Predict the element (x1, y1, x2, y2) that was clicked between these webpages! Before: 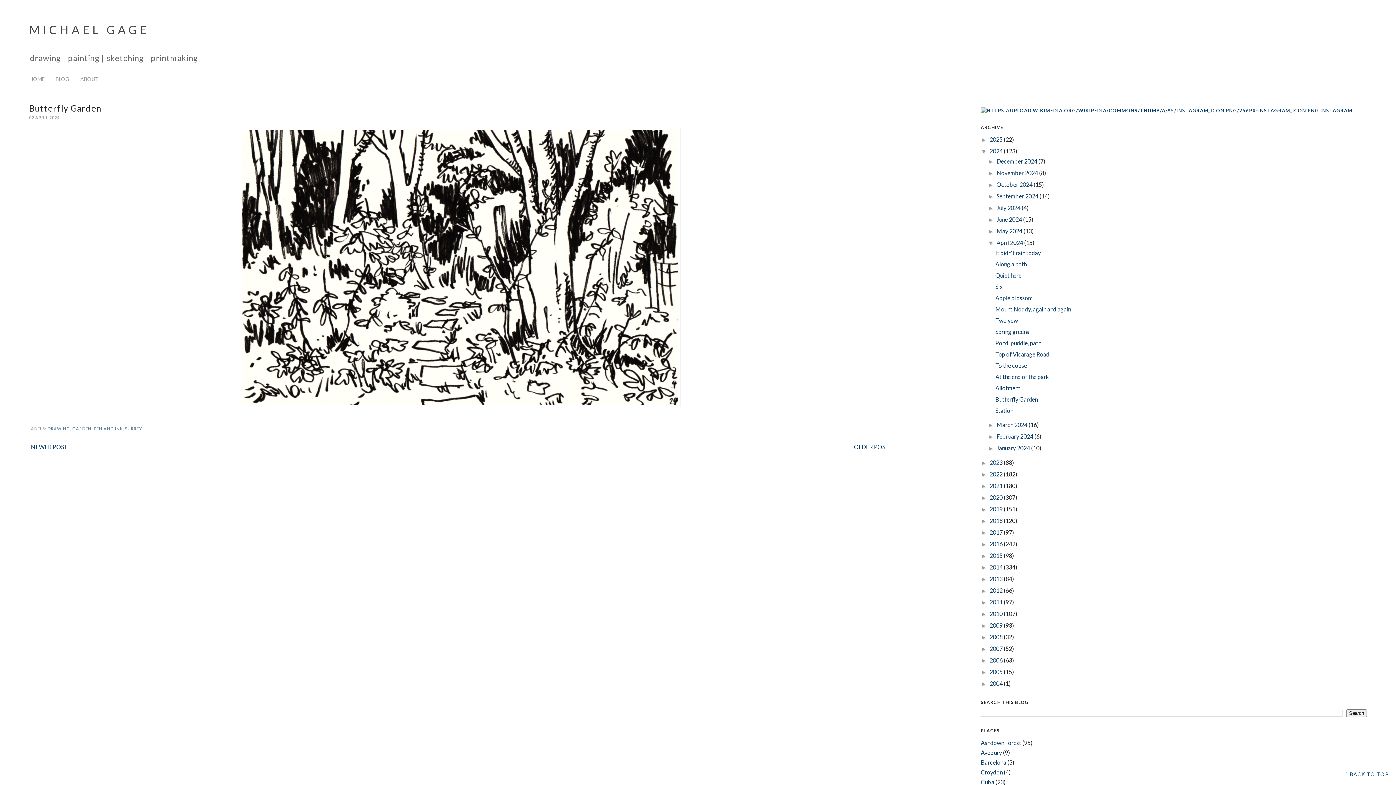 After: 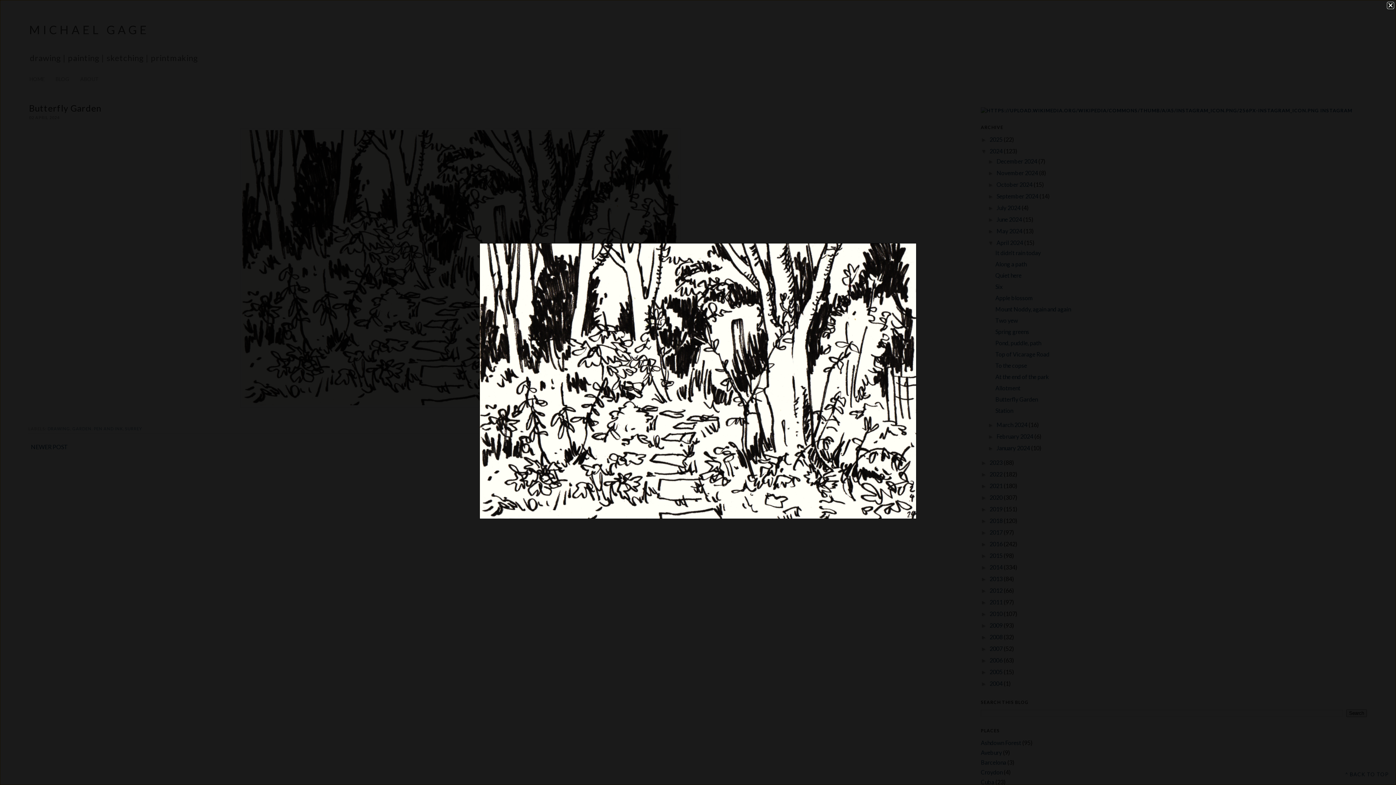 Action: bbox: (239, 401, 680, 409)